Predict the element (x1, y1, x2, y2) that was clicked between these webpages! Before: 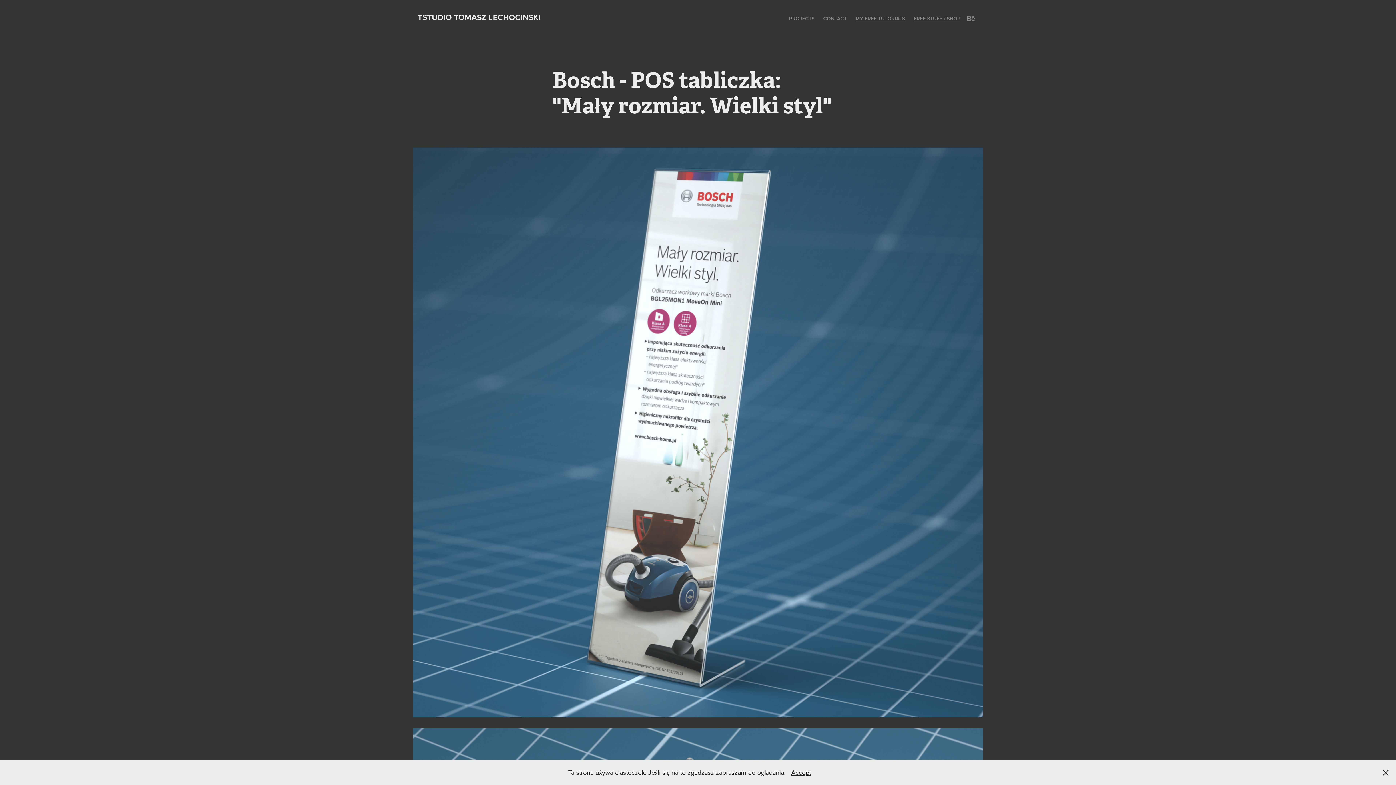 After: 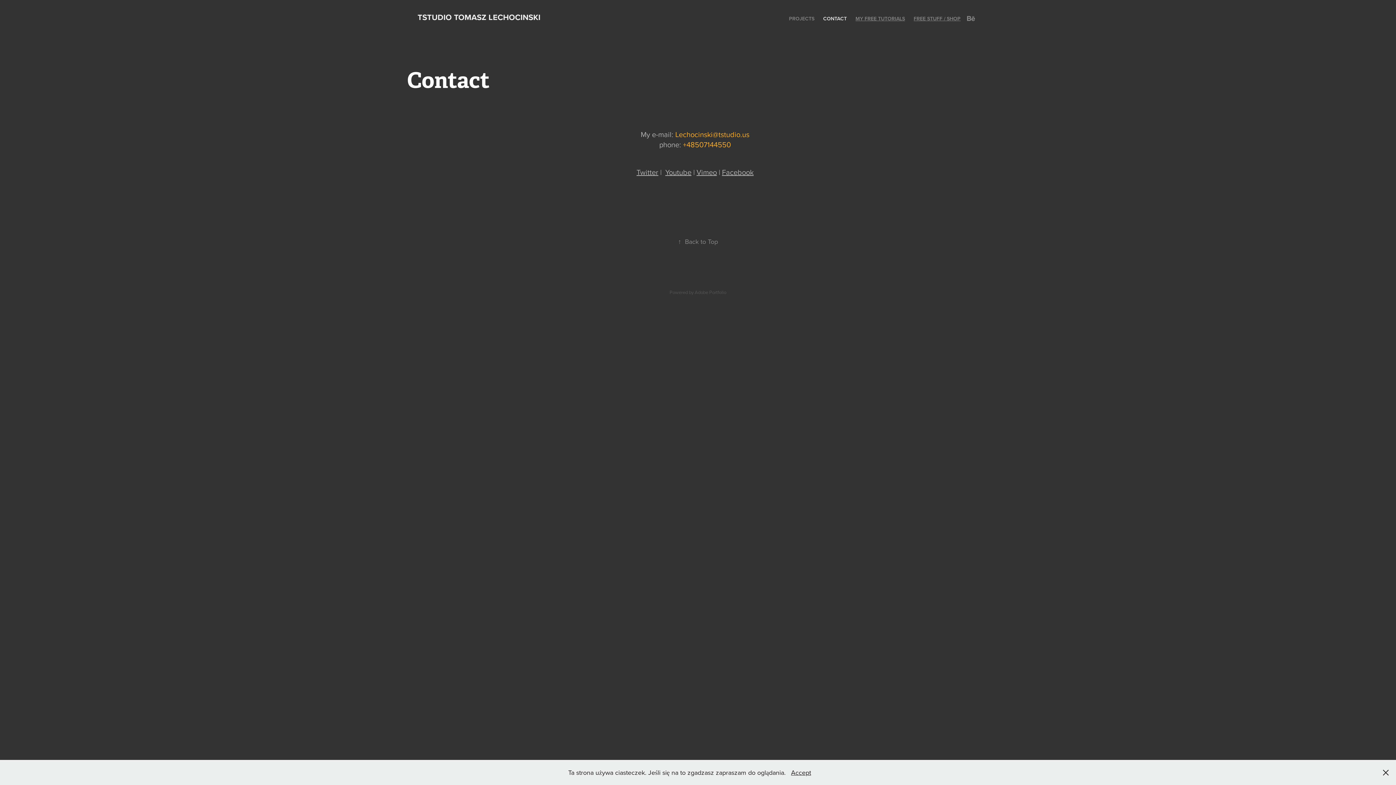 Action: label: CONTACT bbox: (823, 14, 847, 22)